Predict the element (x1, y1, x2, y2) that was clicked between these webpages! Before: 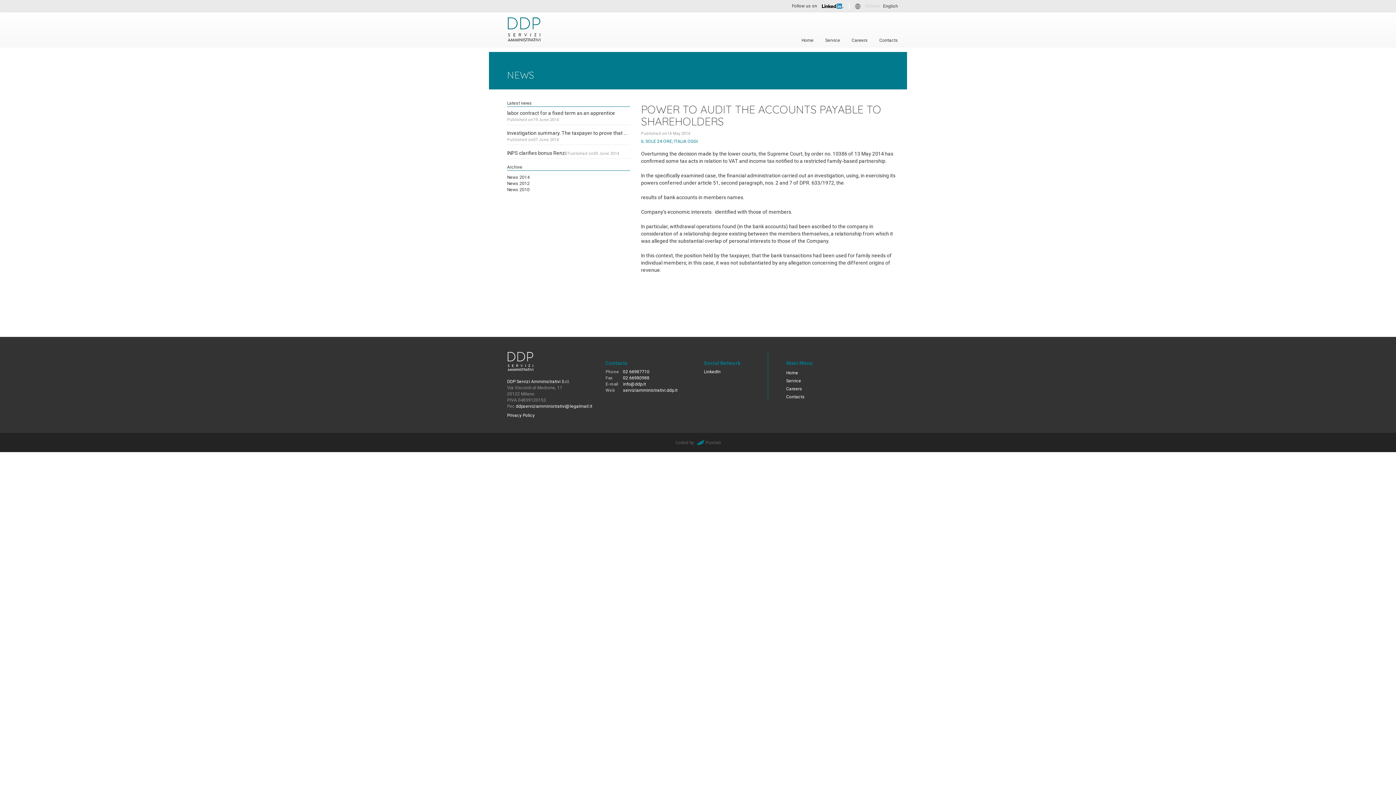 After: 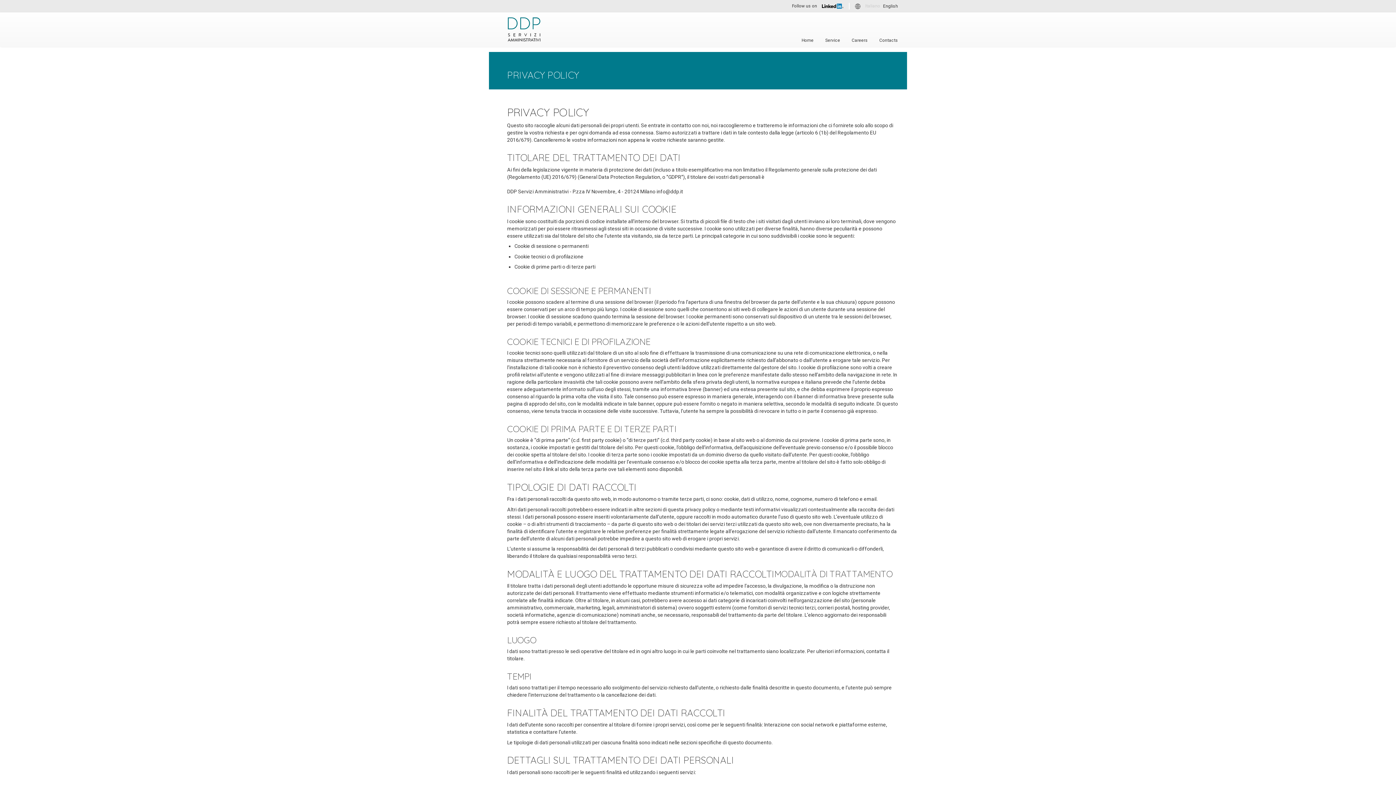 Action: label: Privacy Policy bbox: (507, 413, 534, 418)